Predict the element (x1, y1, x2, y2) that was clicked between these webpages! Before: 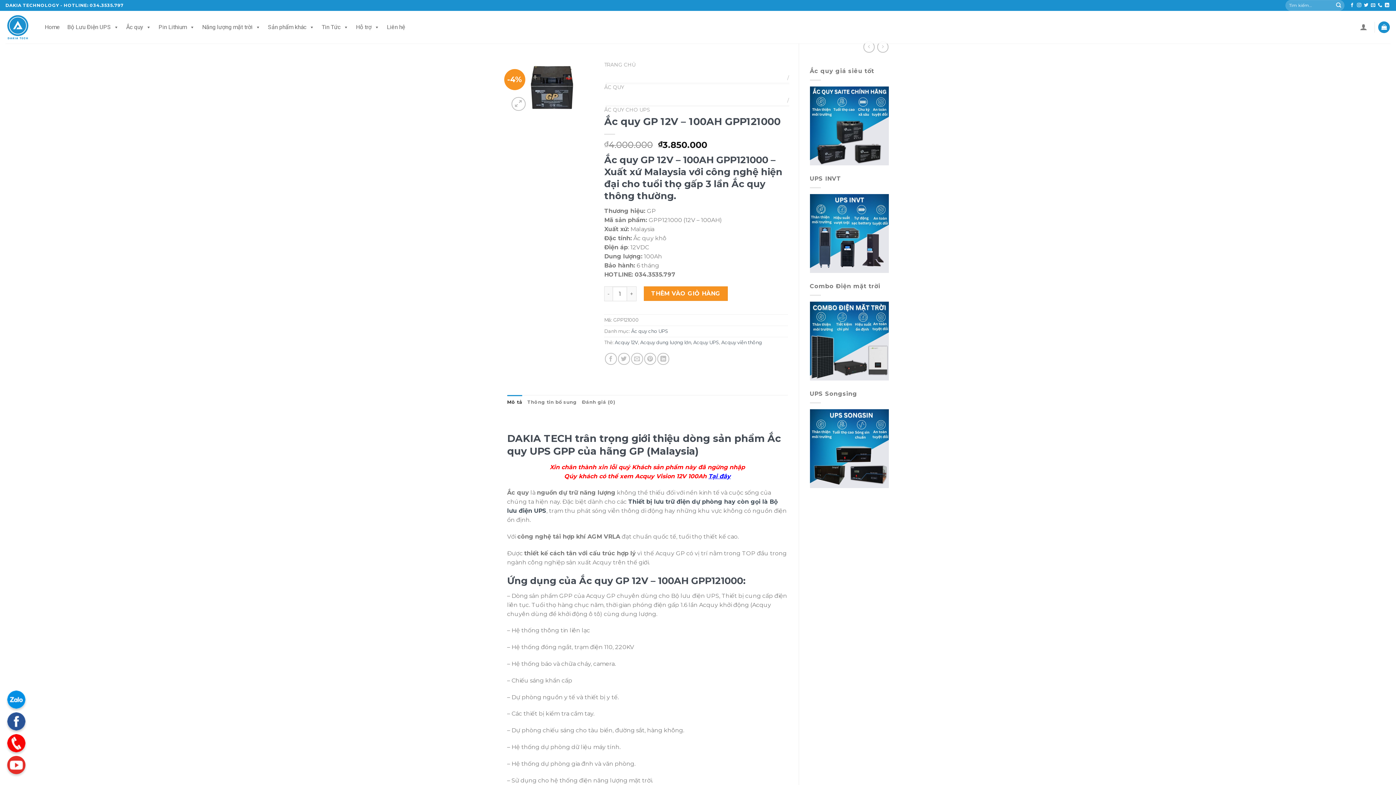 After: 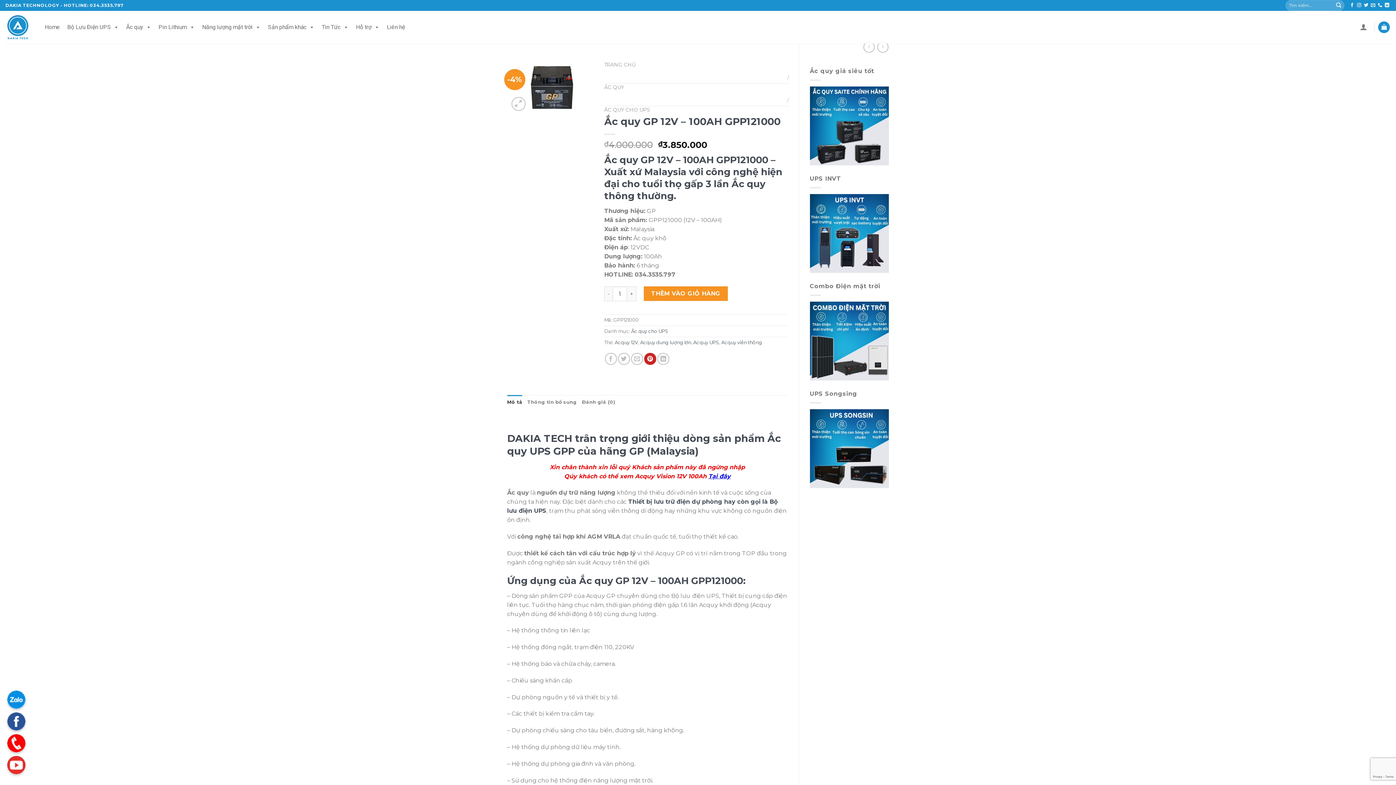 Action: label: Pin on Pinterest bbox: (644, 353, 656, 365)